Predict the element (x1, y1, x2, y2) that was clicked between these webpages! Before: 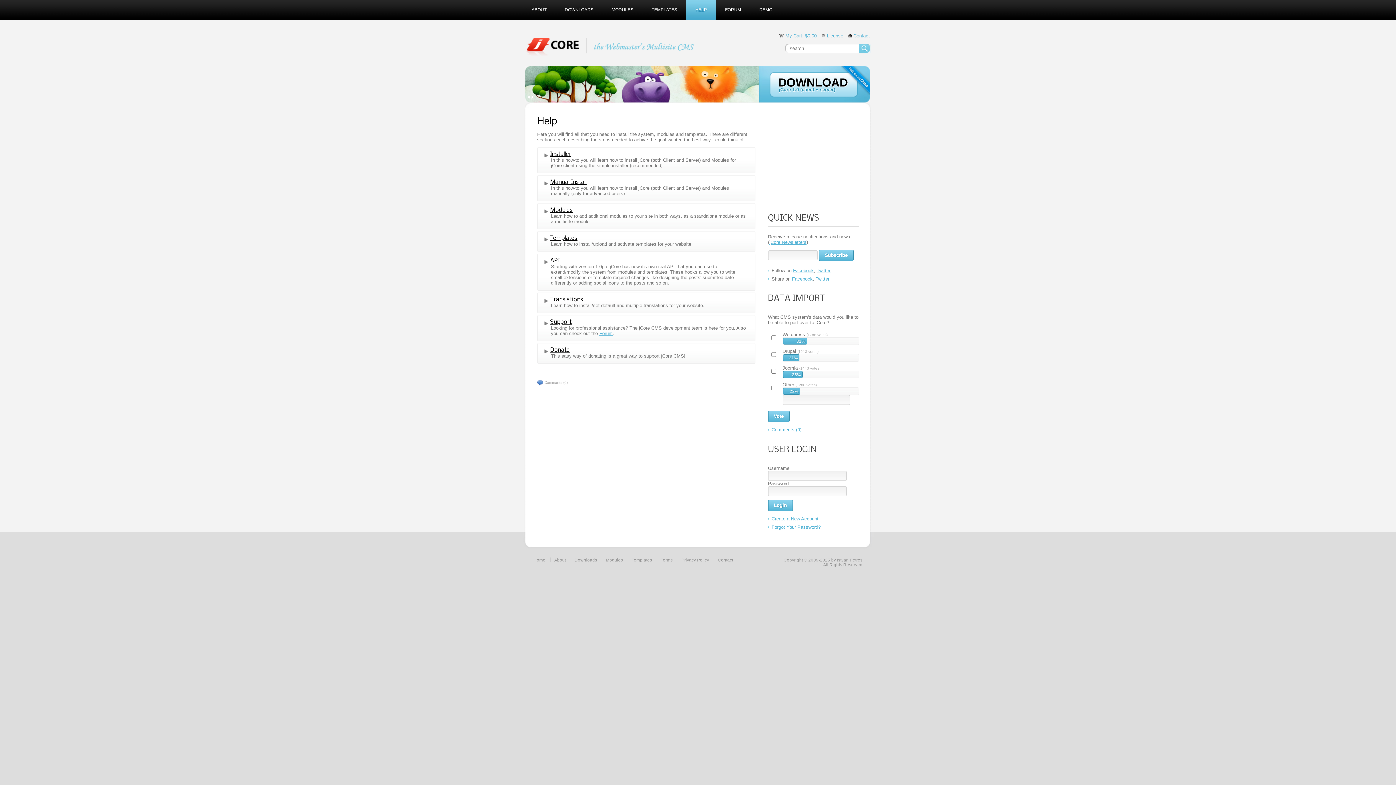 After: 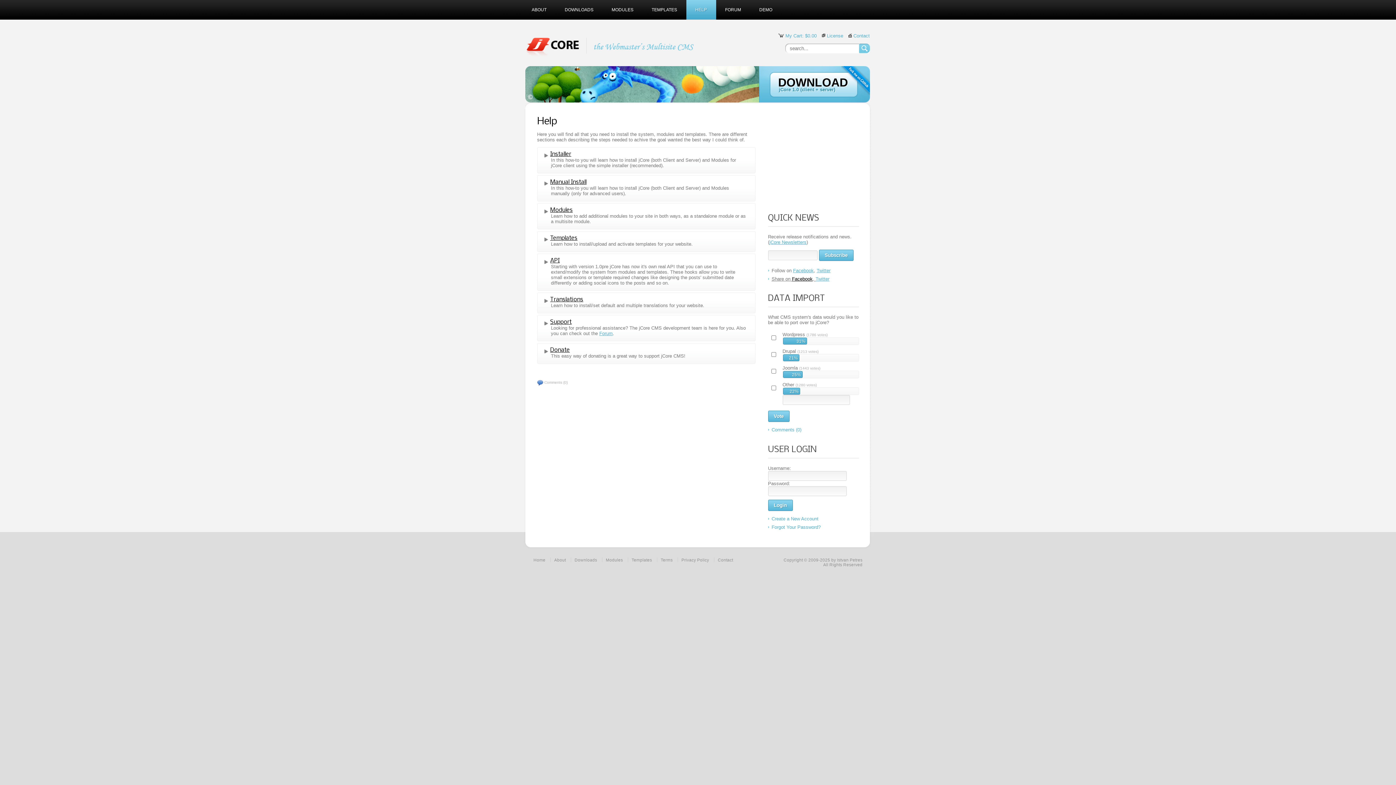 Action: bbox: (792, 276, 812, 281) label: Facebook